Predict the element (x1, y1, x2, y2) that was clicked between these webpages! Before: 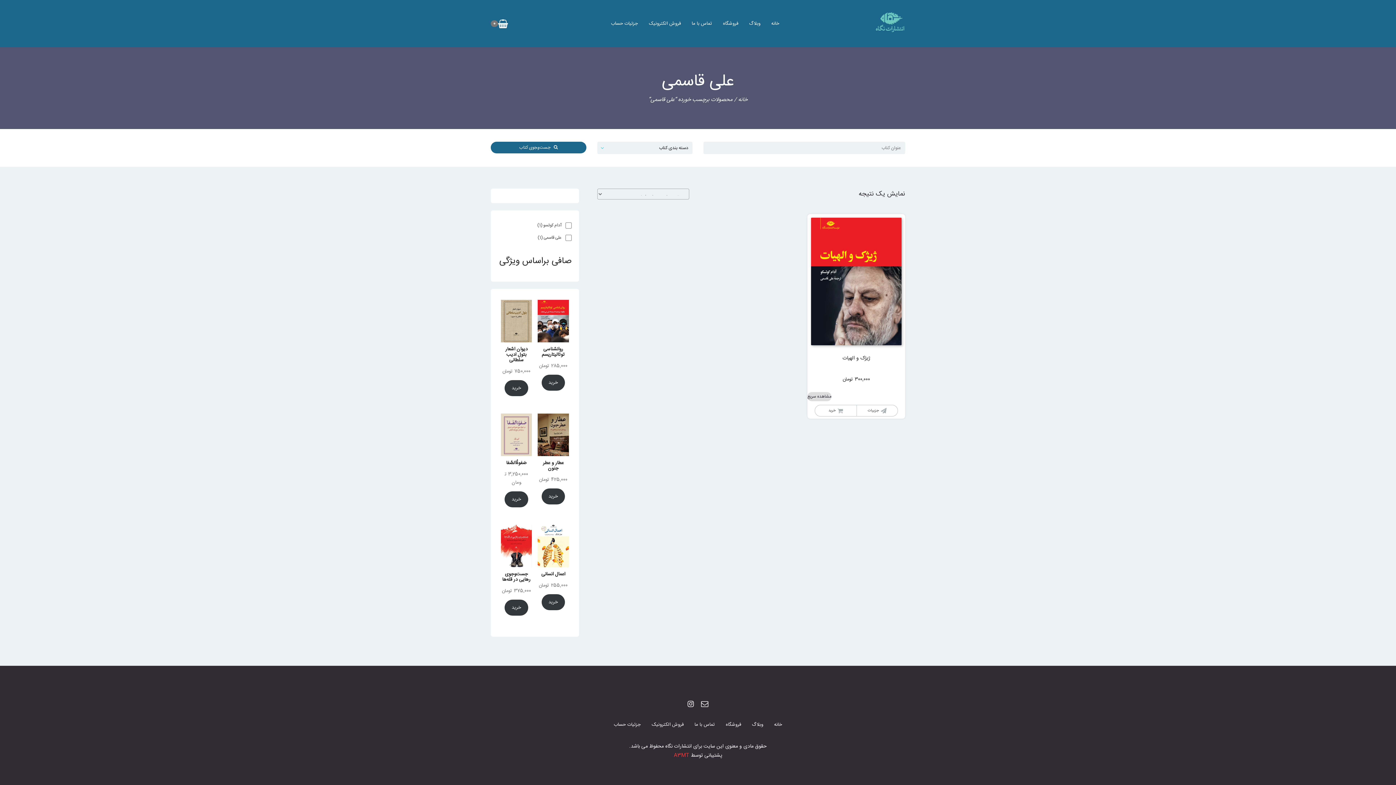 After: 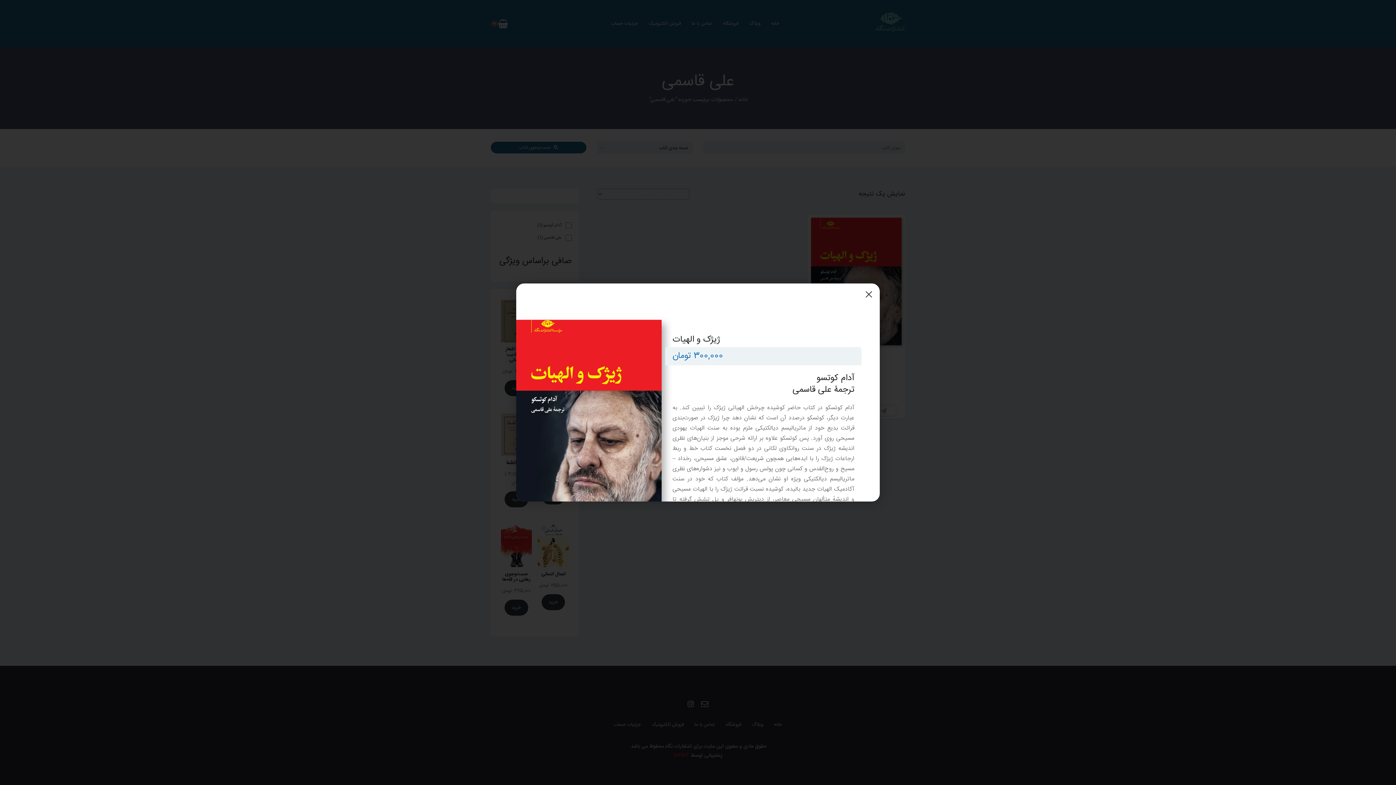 Action: label: مشاهده سریع bbox: (807, 392, 831, 401)